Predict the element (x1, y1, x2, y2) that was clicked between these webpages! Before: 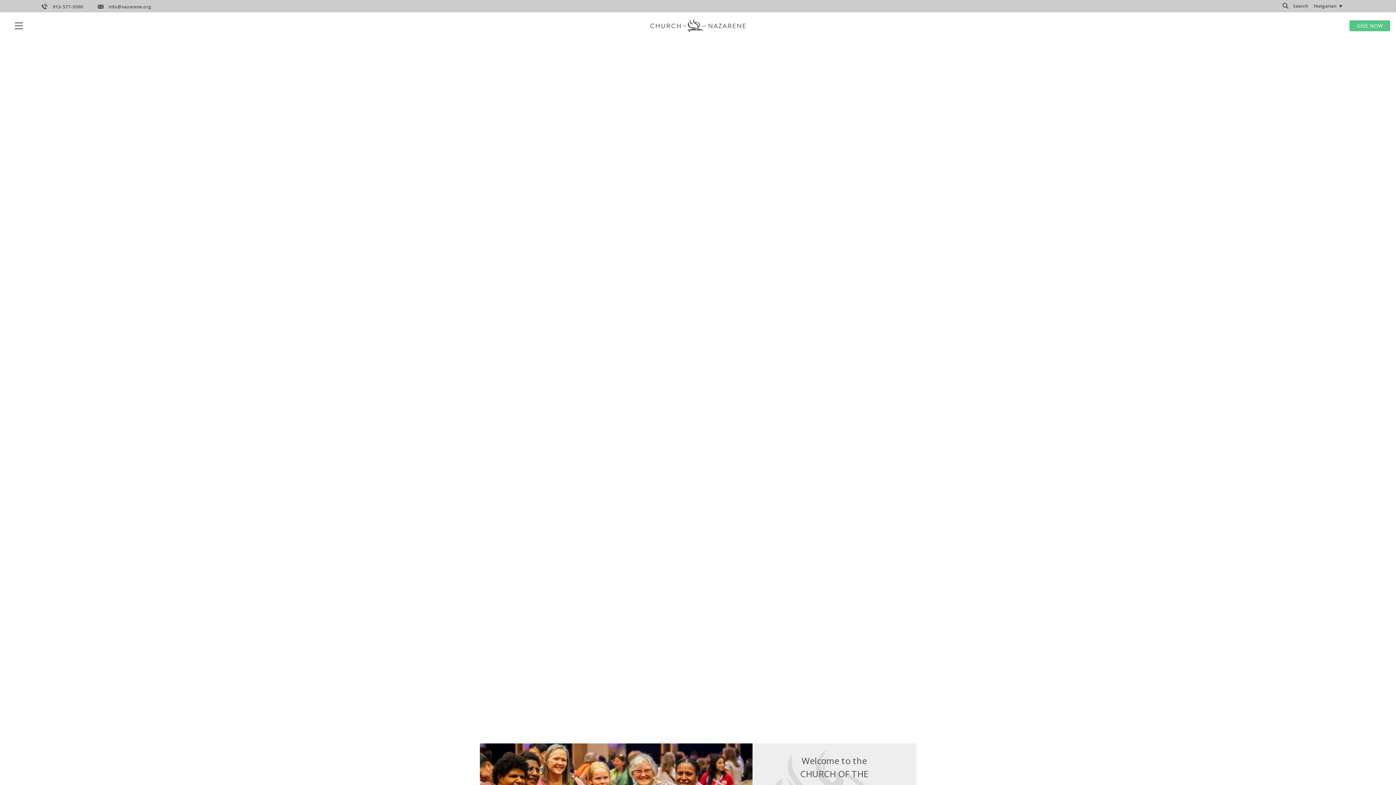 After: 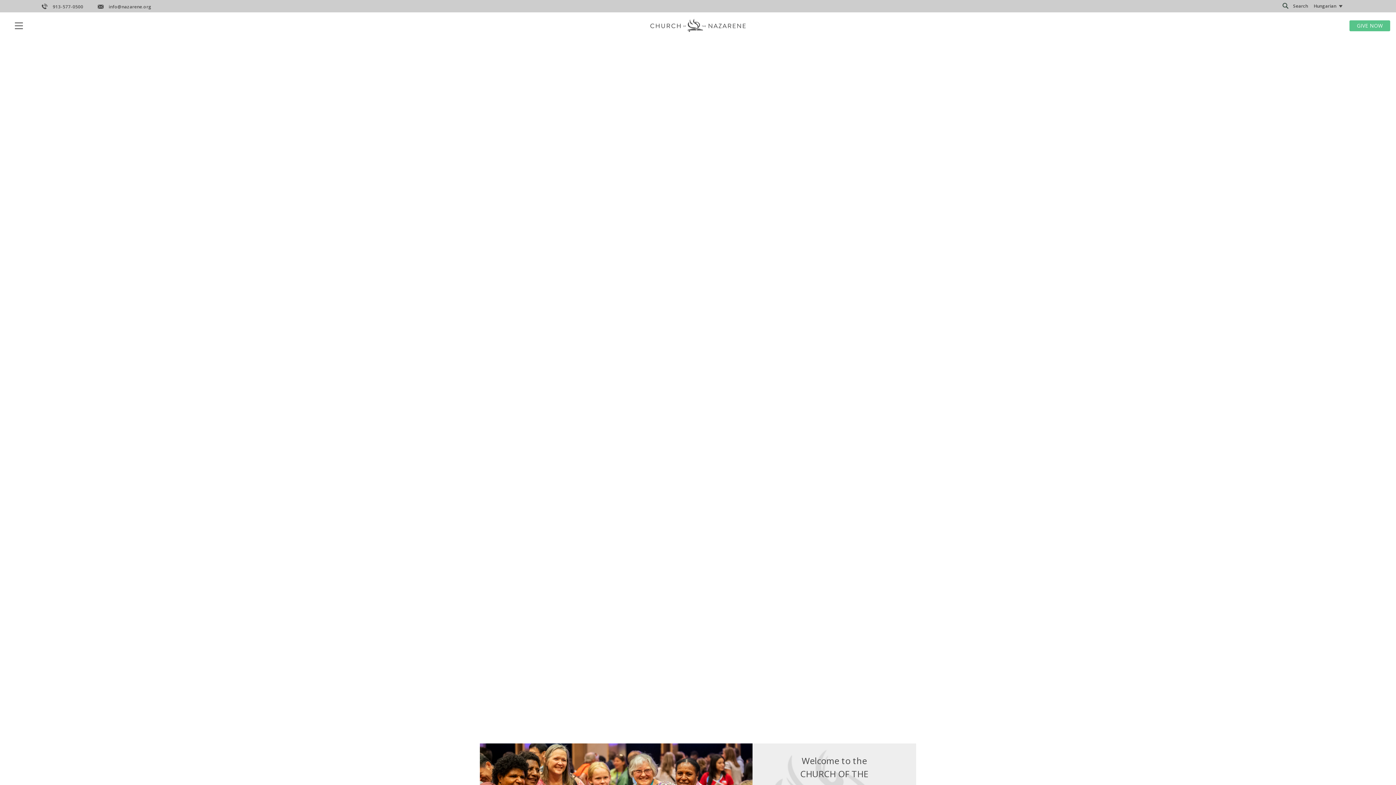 Action: bbox: (97, 3, 151, 9) label: info@nazarene.org